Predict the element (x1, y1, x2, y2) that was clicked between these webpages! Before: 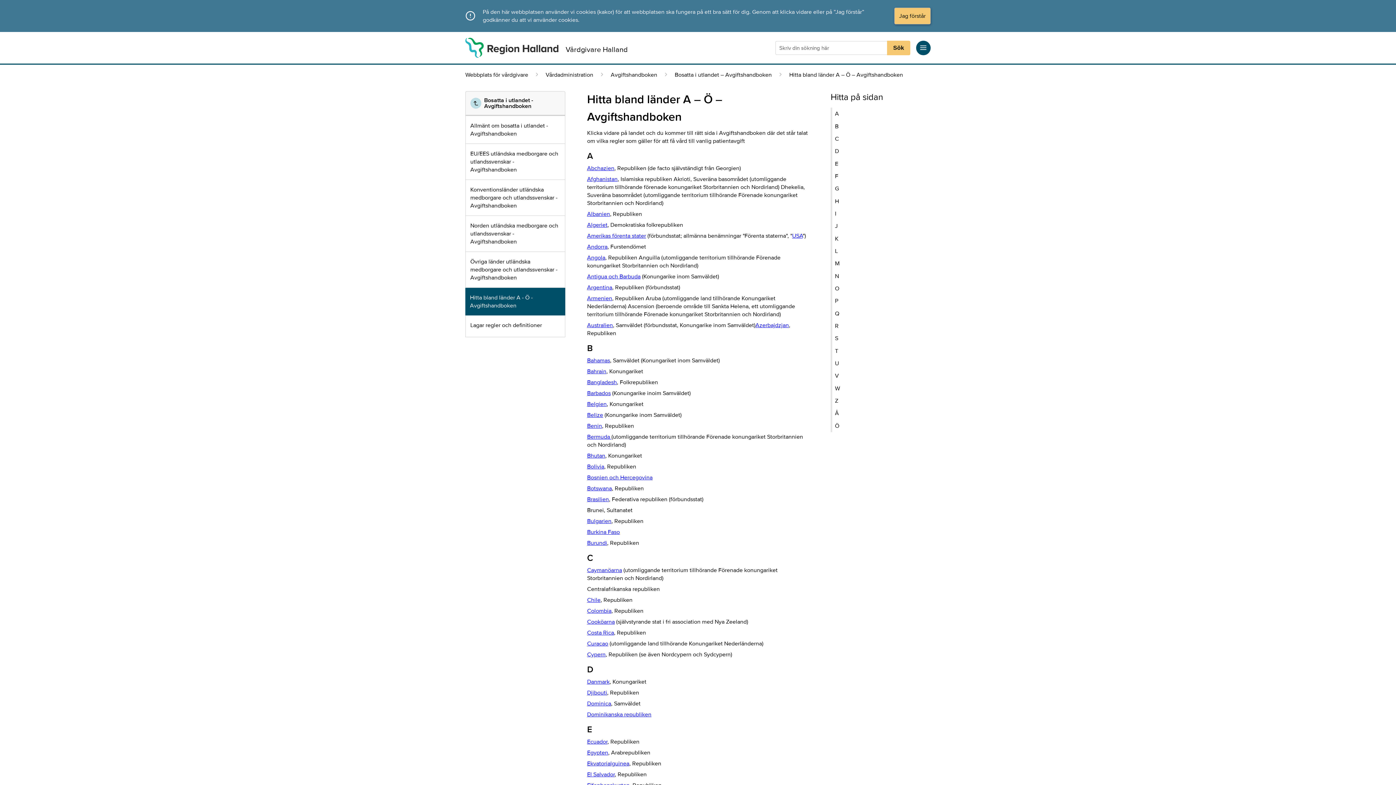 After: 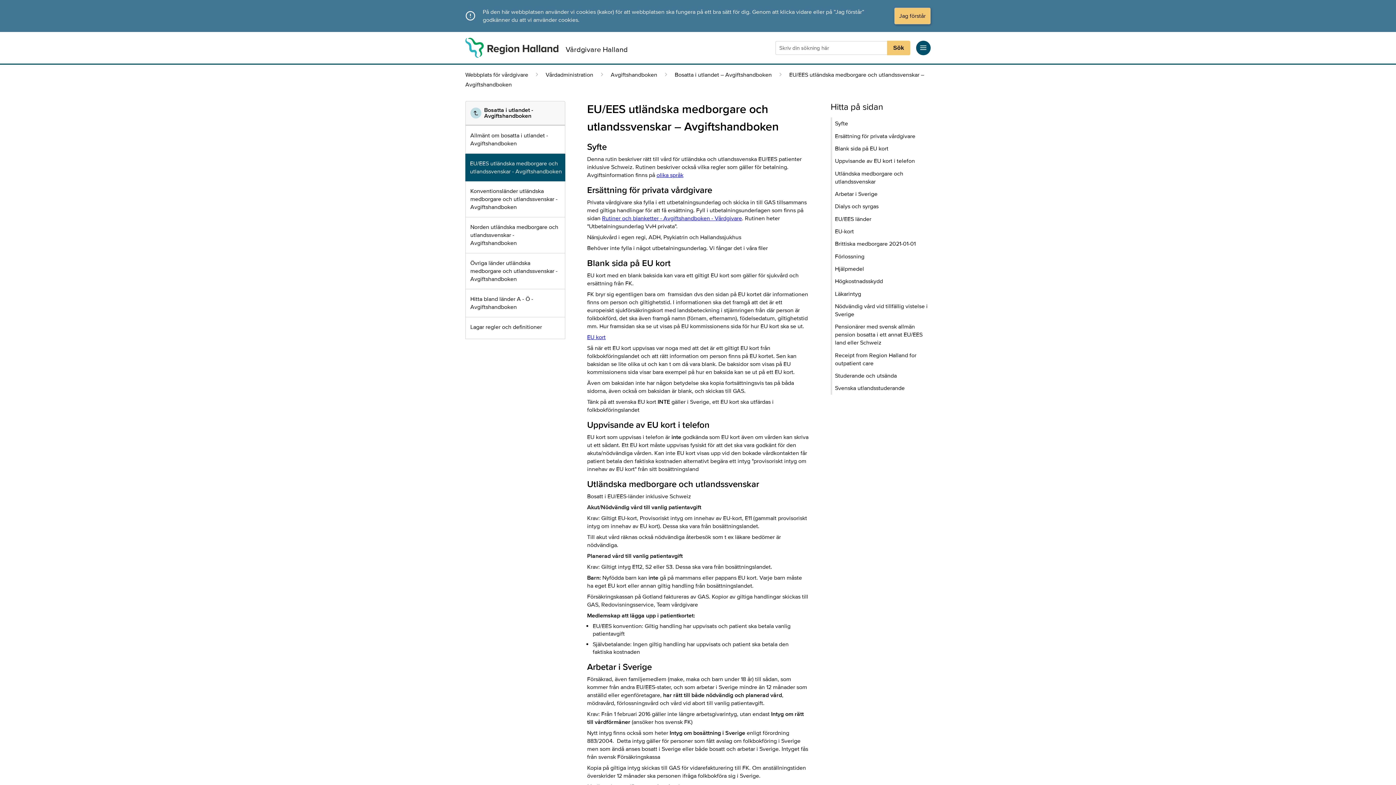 Action: label: Cypern bbox: (587, 651, 605, 658)